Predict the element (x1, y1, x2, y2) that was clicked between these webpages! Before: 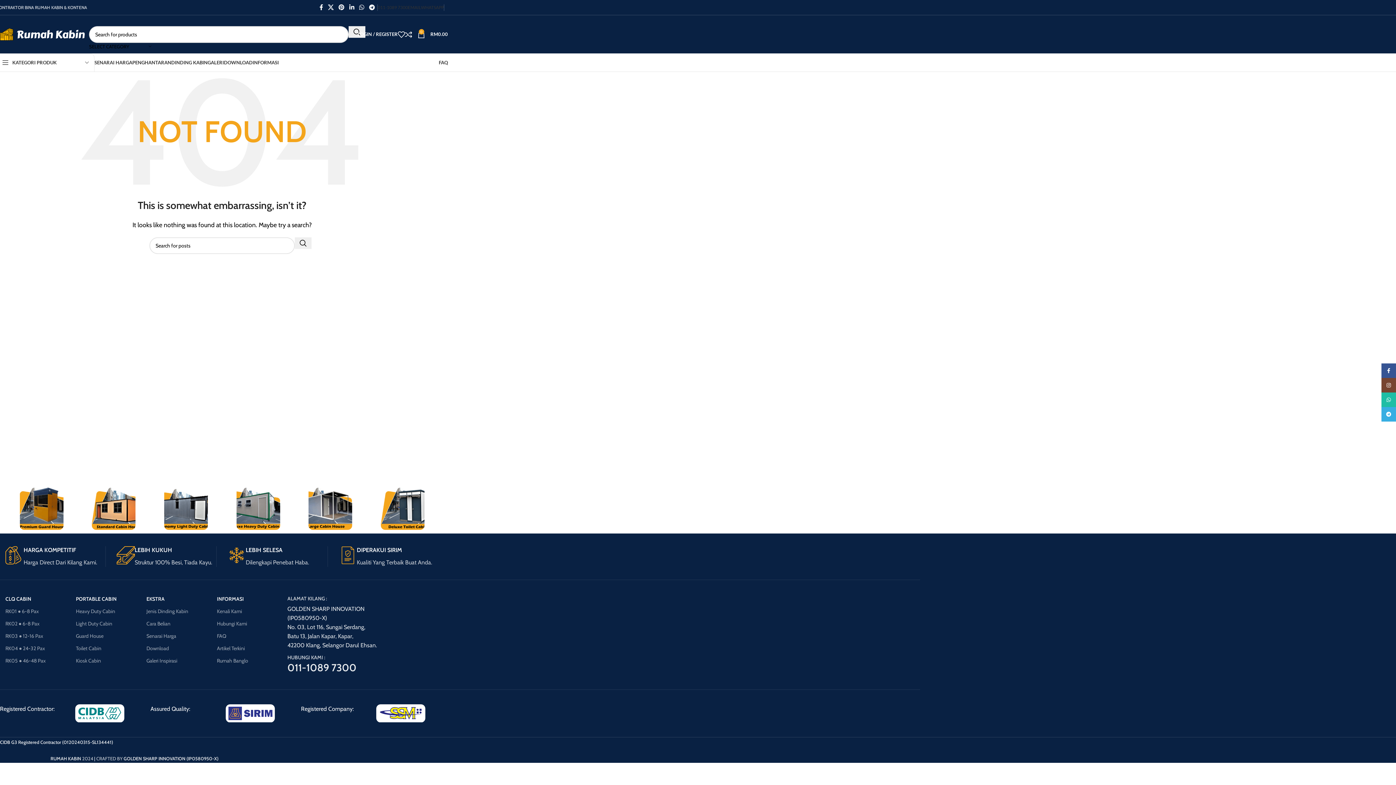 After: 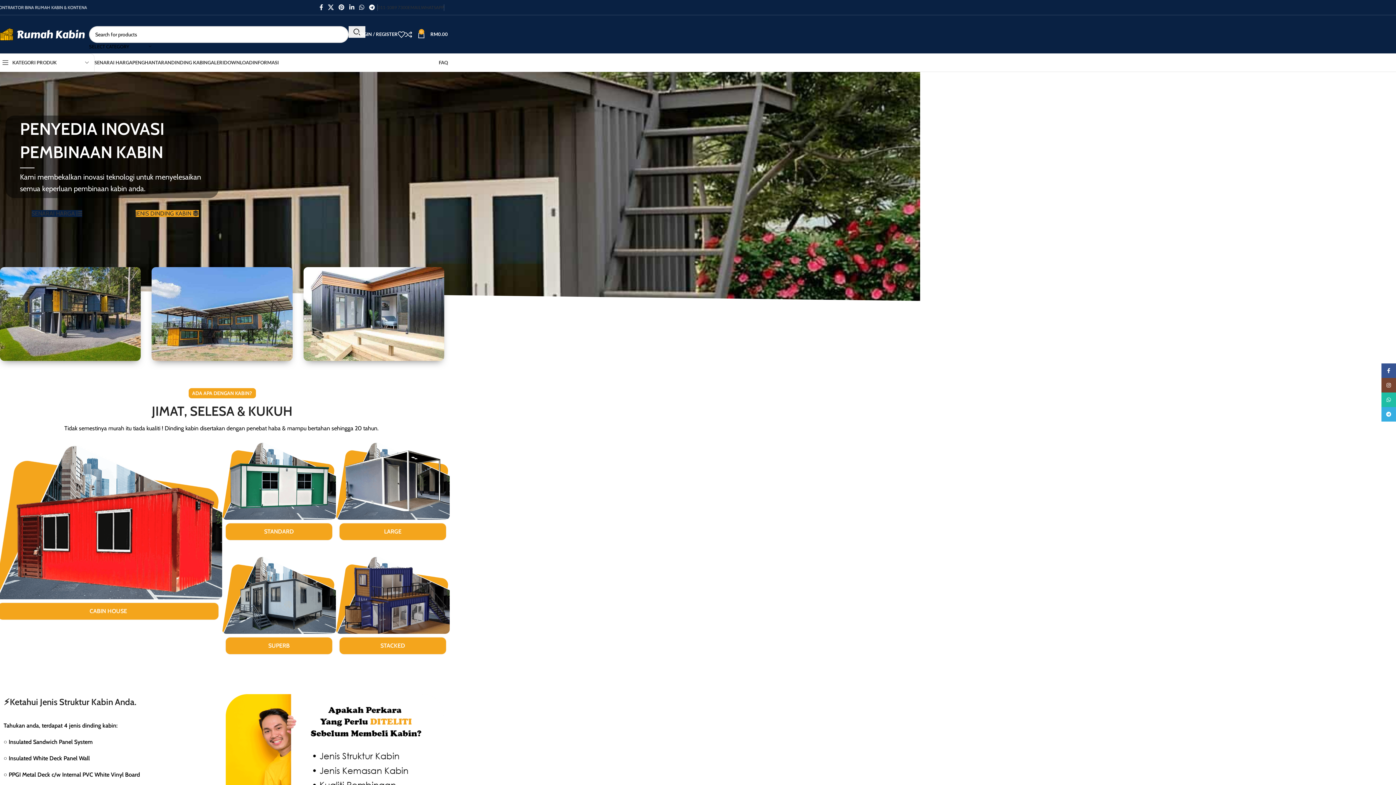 Action: label: CIDB G3 Registered Contractor (0120240315-SL134441) bbox: (0, 740, 113, 745)